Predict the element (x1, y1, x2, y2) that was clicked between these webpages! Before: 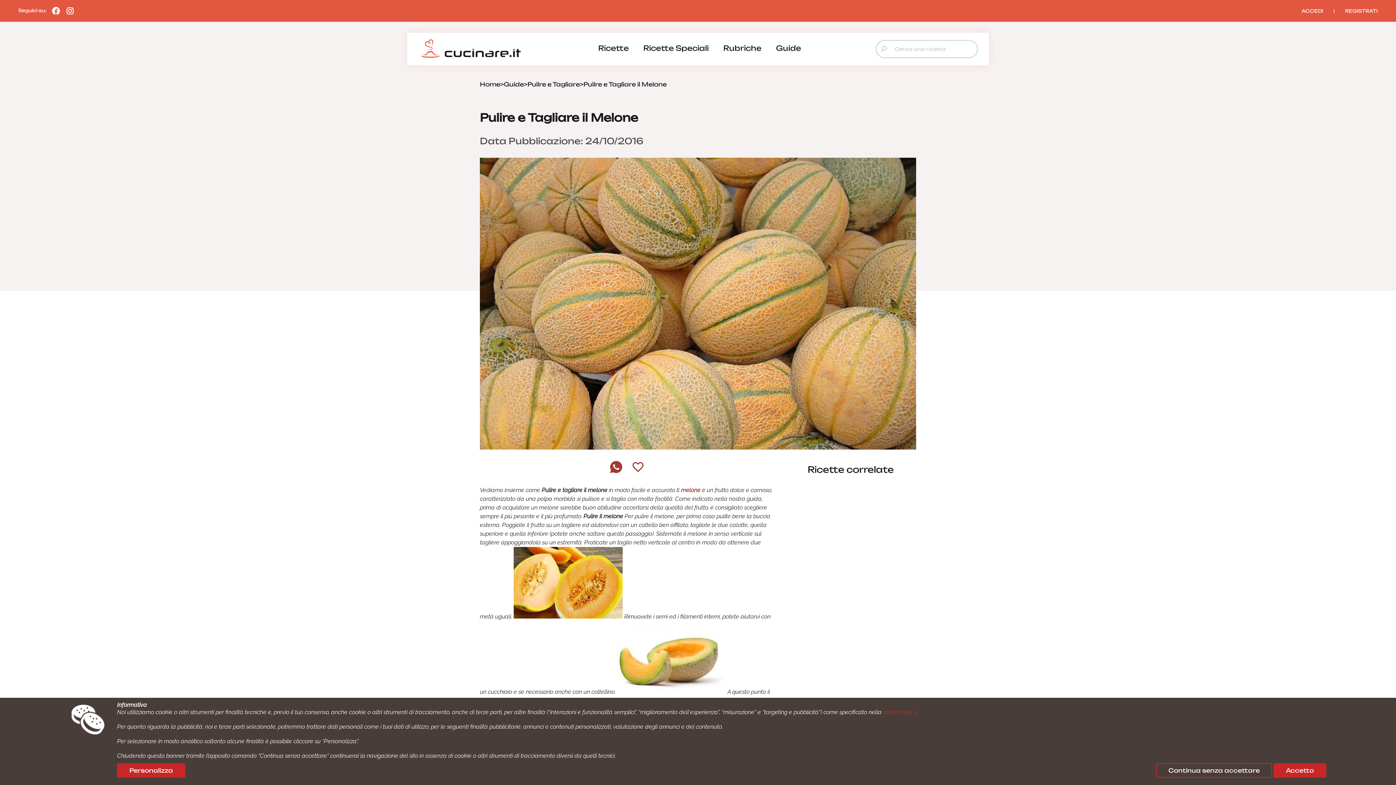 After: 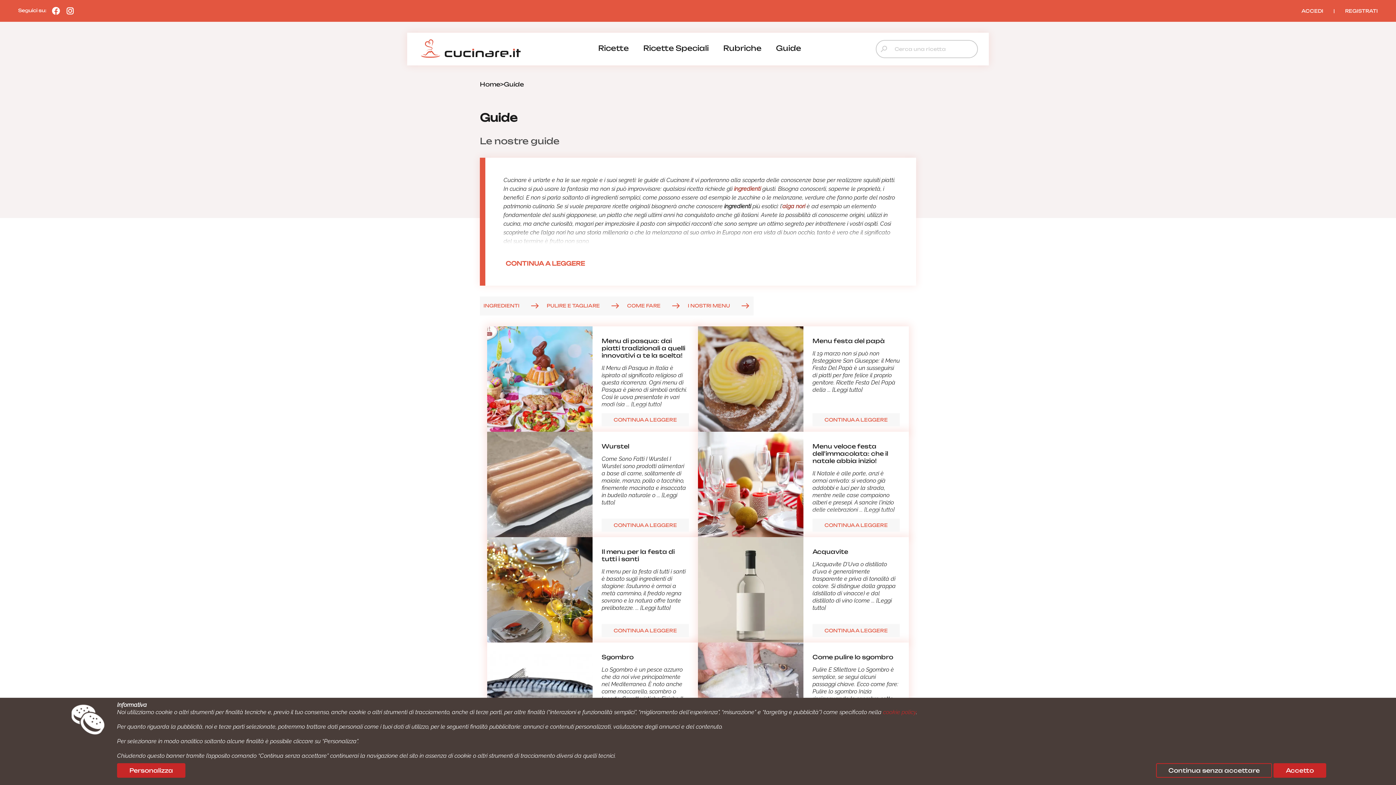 Action: label: Guide bbox: (768, 41, 808, 55)